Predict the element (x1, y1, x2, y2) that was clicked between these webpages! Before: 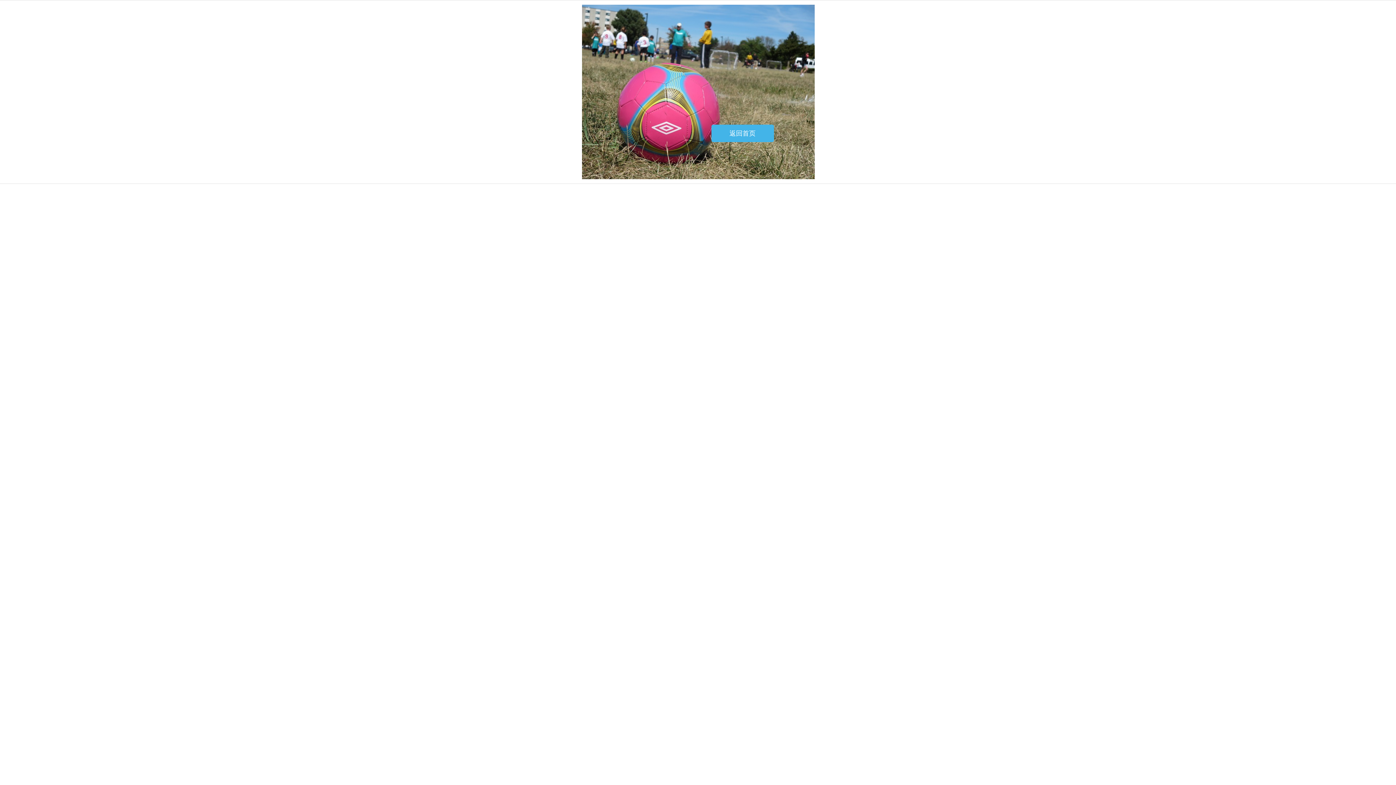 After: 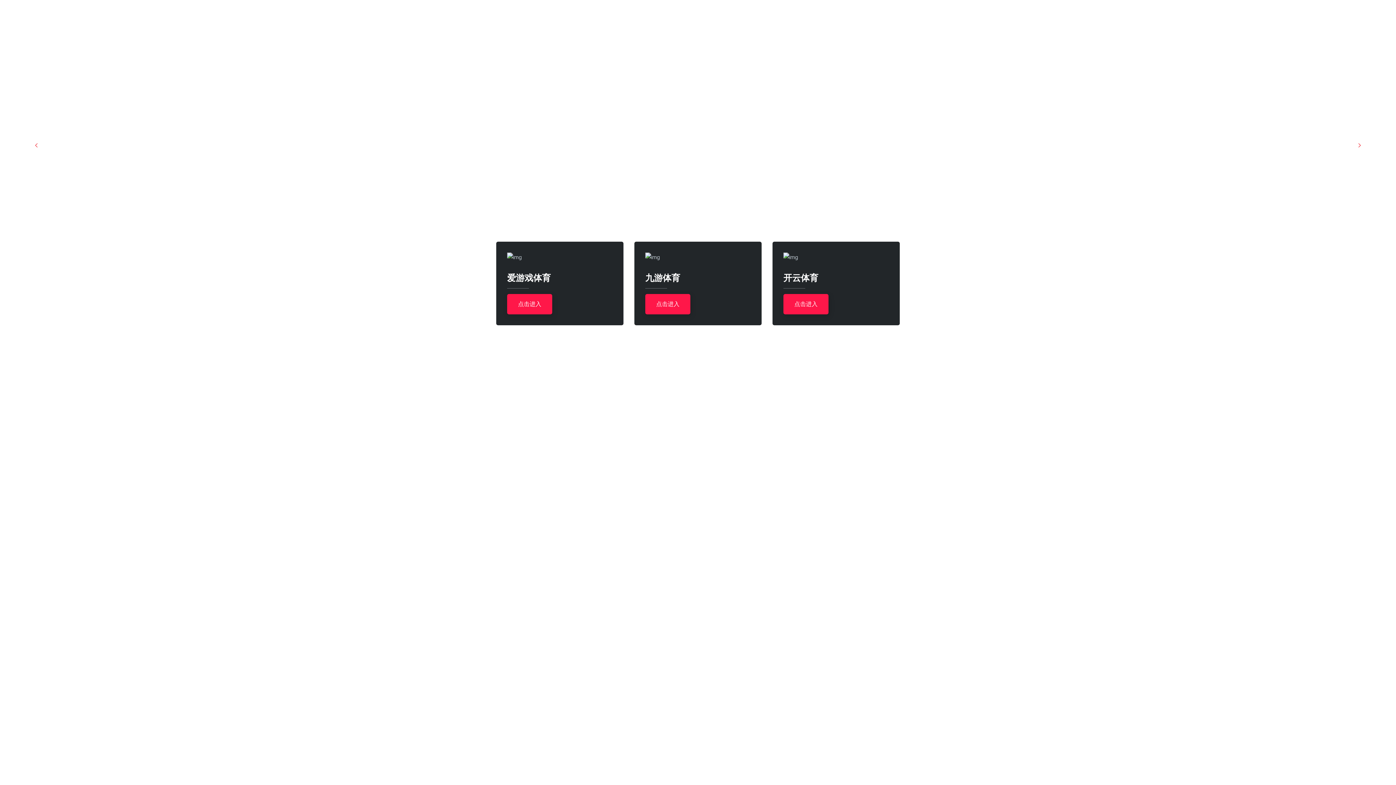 Action: label: 返回首页 bbox: (711, 124, 774, 142)